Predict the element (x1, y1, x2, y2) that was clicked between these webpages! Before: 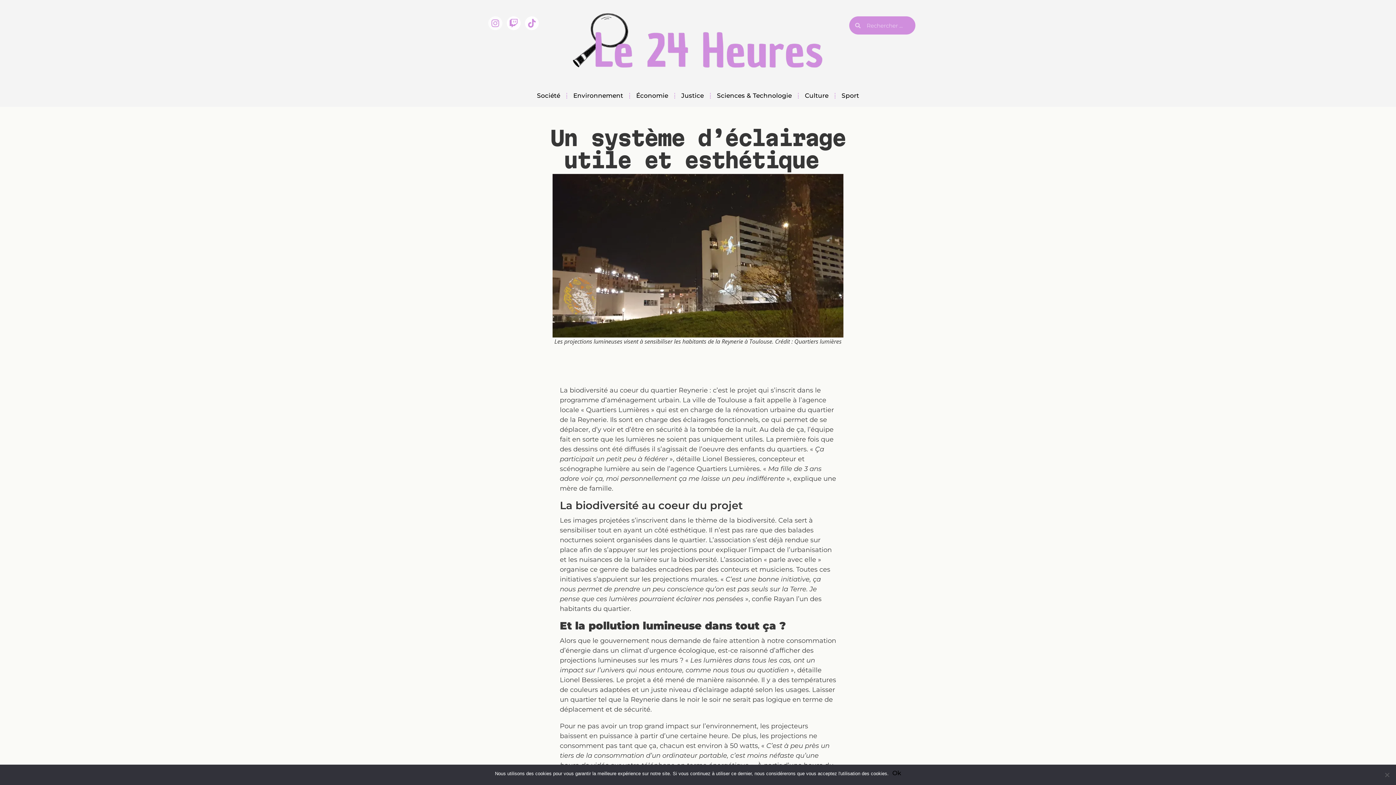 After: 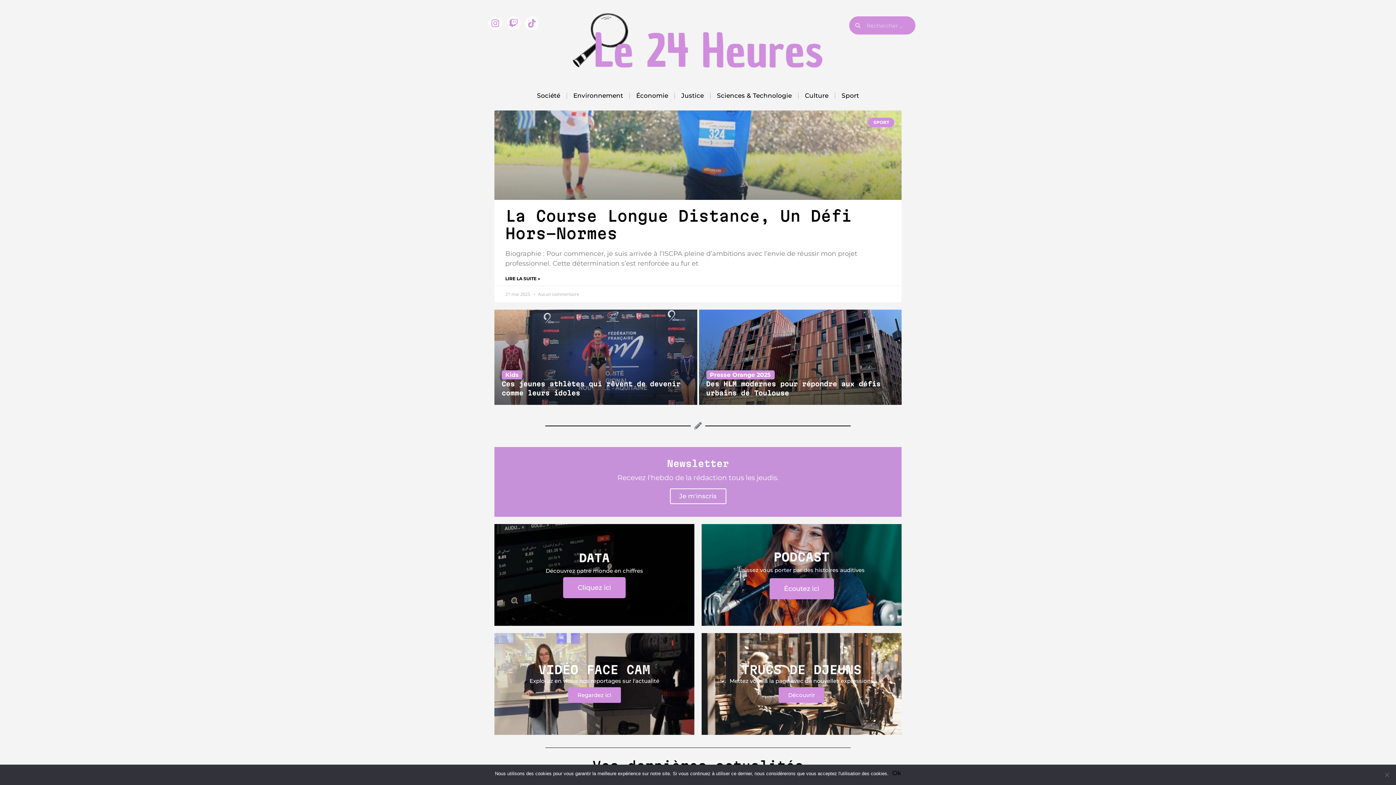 Action: bbox: (554, 3, 842, 80)